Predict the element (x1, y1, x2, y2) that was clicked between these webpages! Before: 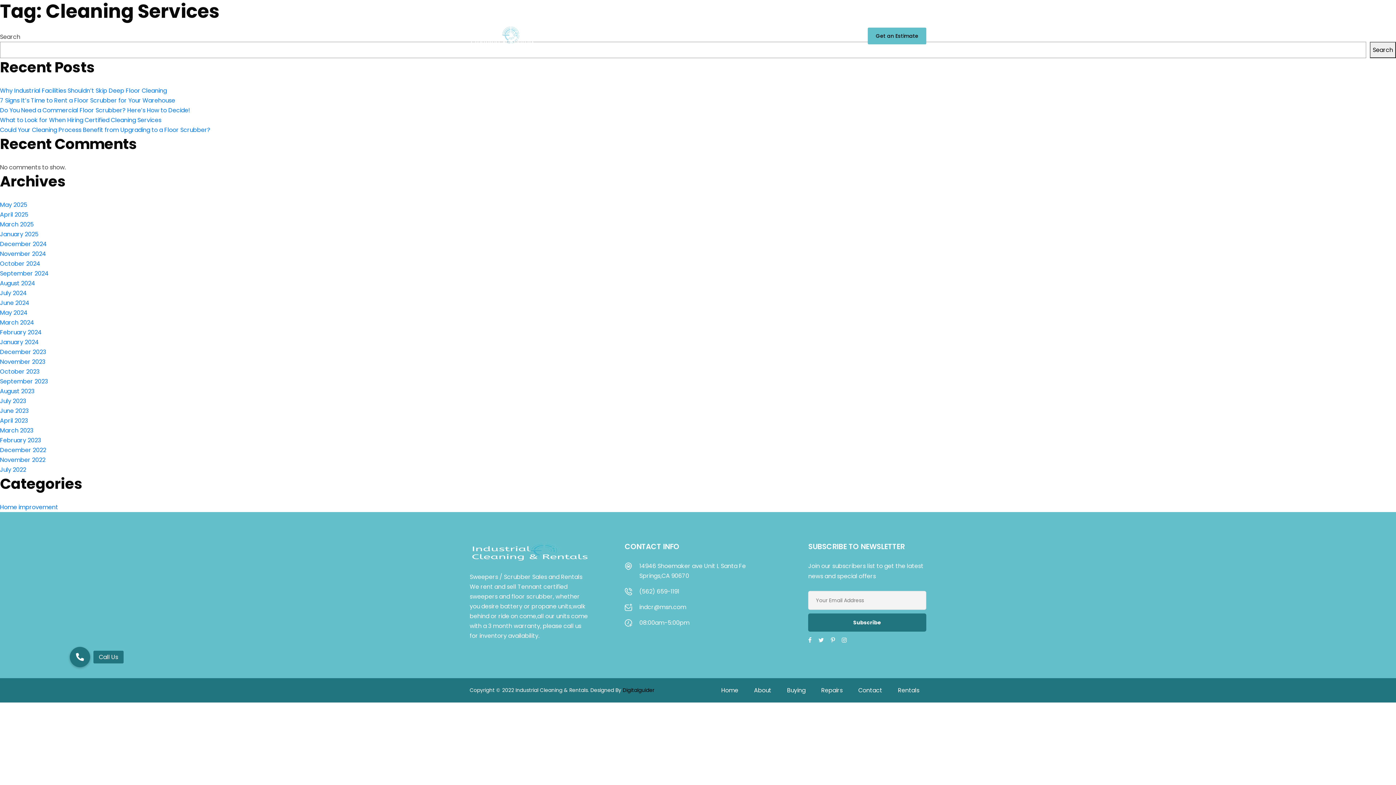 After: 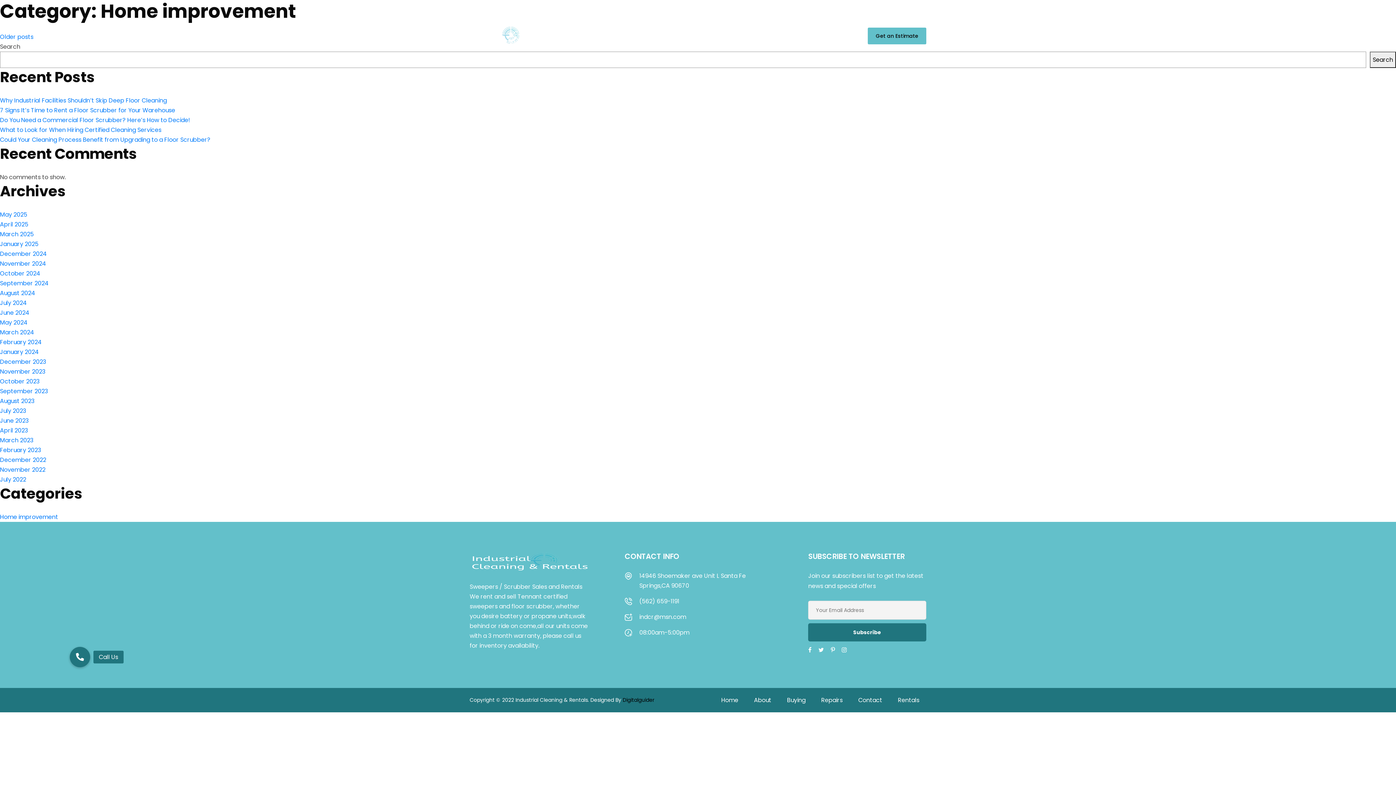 Action: bbox: (0, 503, 58, 511) label: Home improvement